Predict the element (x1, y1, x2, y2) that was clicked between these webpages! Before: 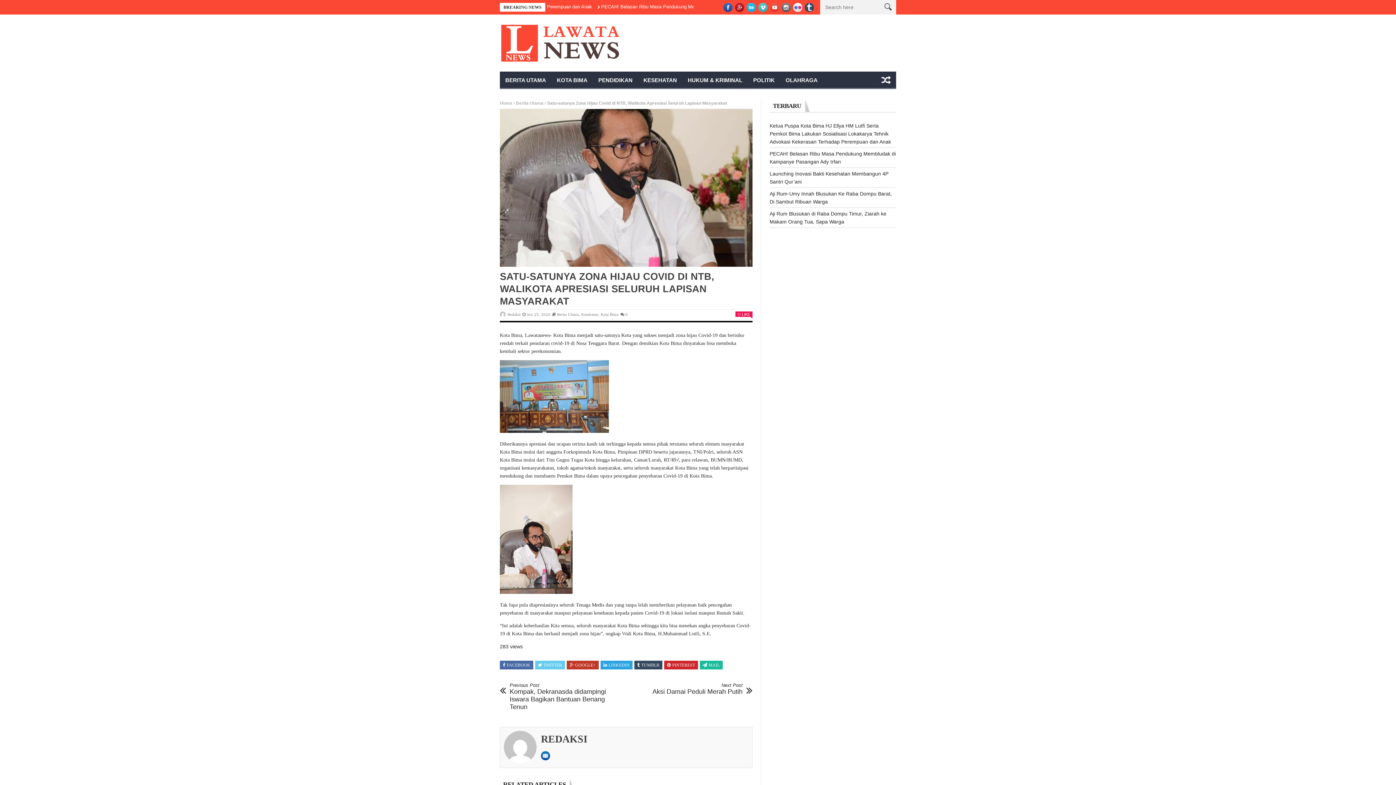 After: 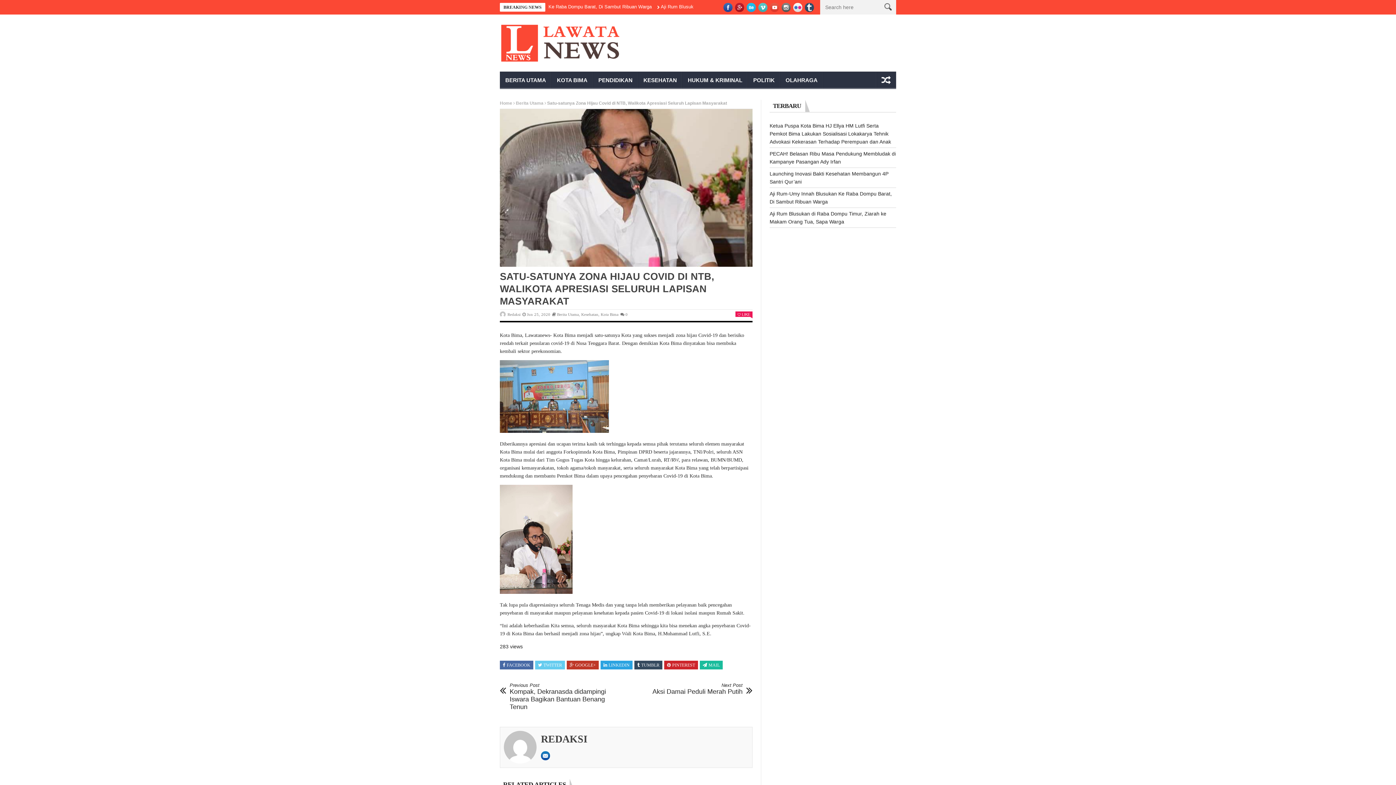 Action: label: FACEBOOK bbox: (502, 663, 530, 668)